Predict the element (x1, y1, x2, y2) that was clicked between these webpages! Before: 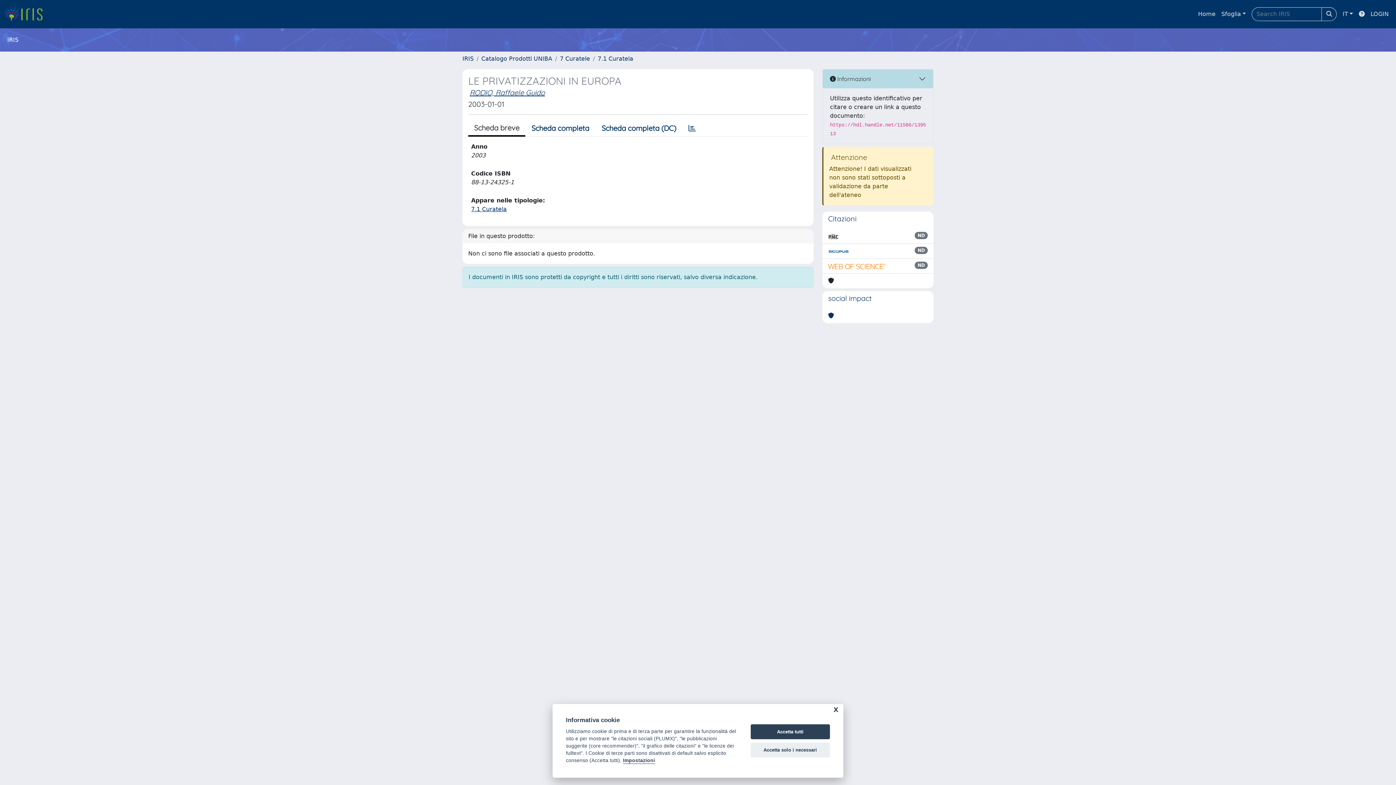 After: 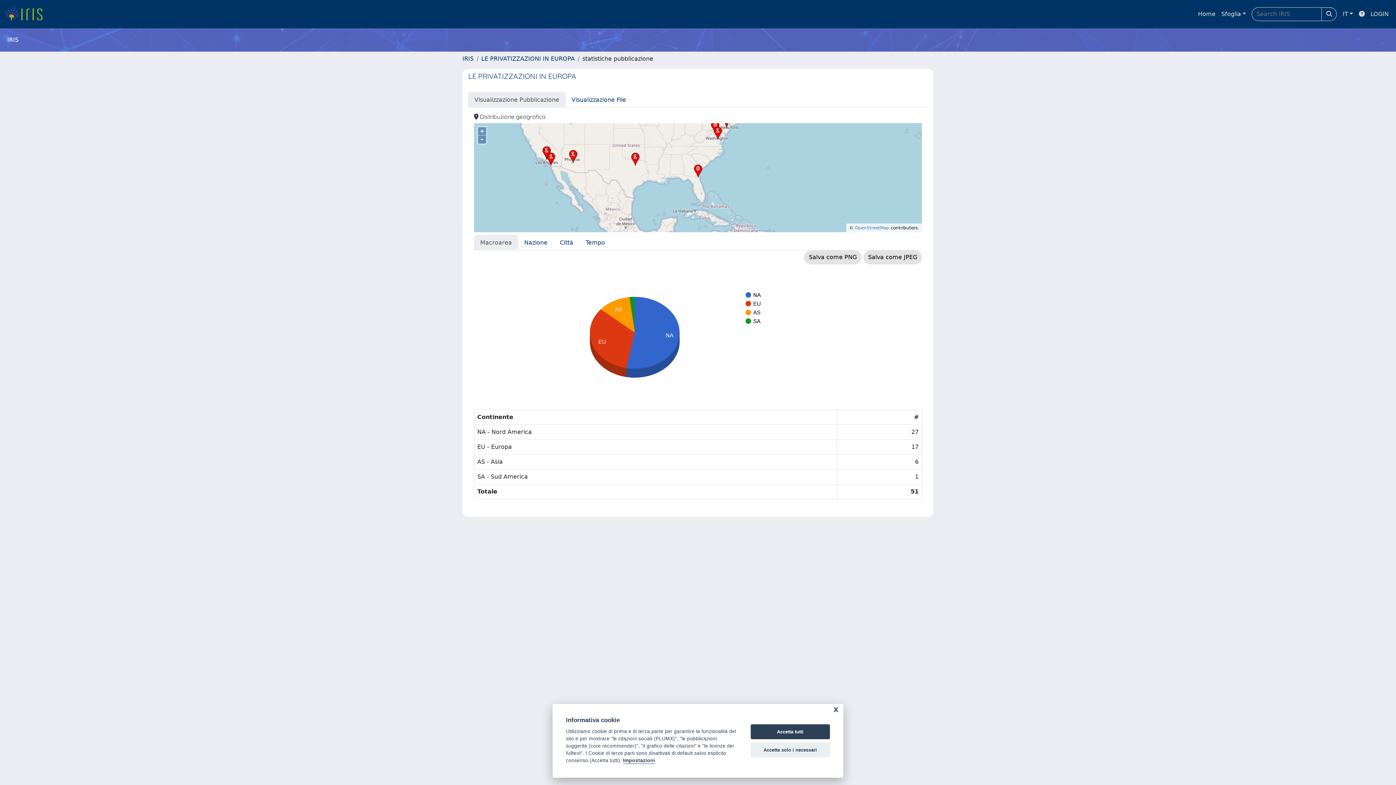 Action: bbox: (682, 120, 702, 136)